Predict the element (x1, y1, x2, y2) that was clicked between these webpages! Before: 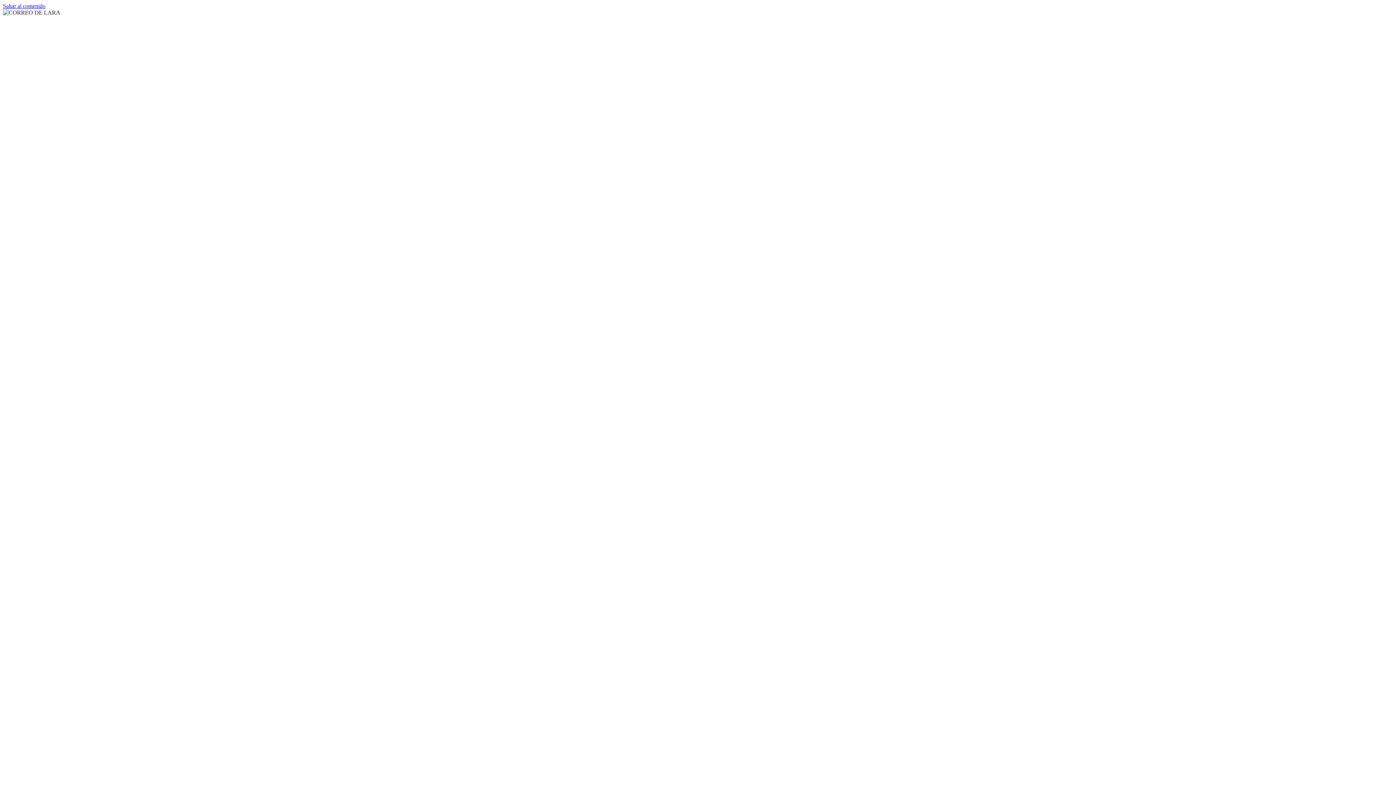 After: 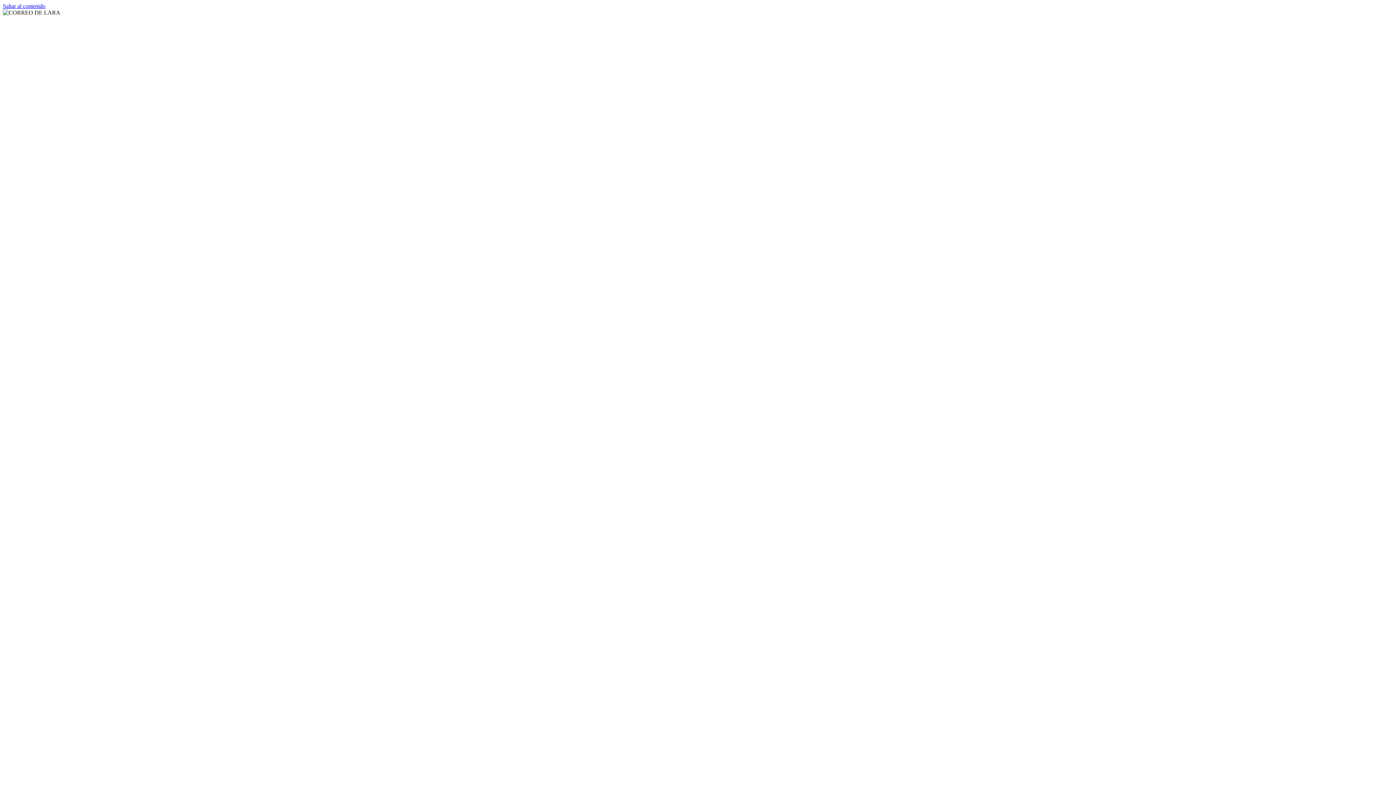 Action: label: Saltar al contenido bbox: (2, 2, 45, 9)